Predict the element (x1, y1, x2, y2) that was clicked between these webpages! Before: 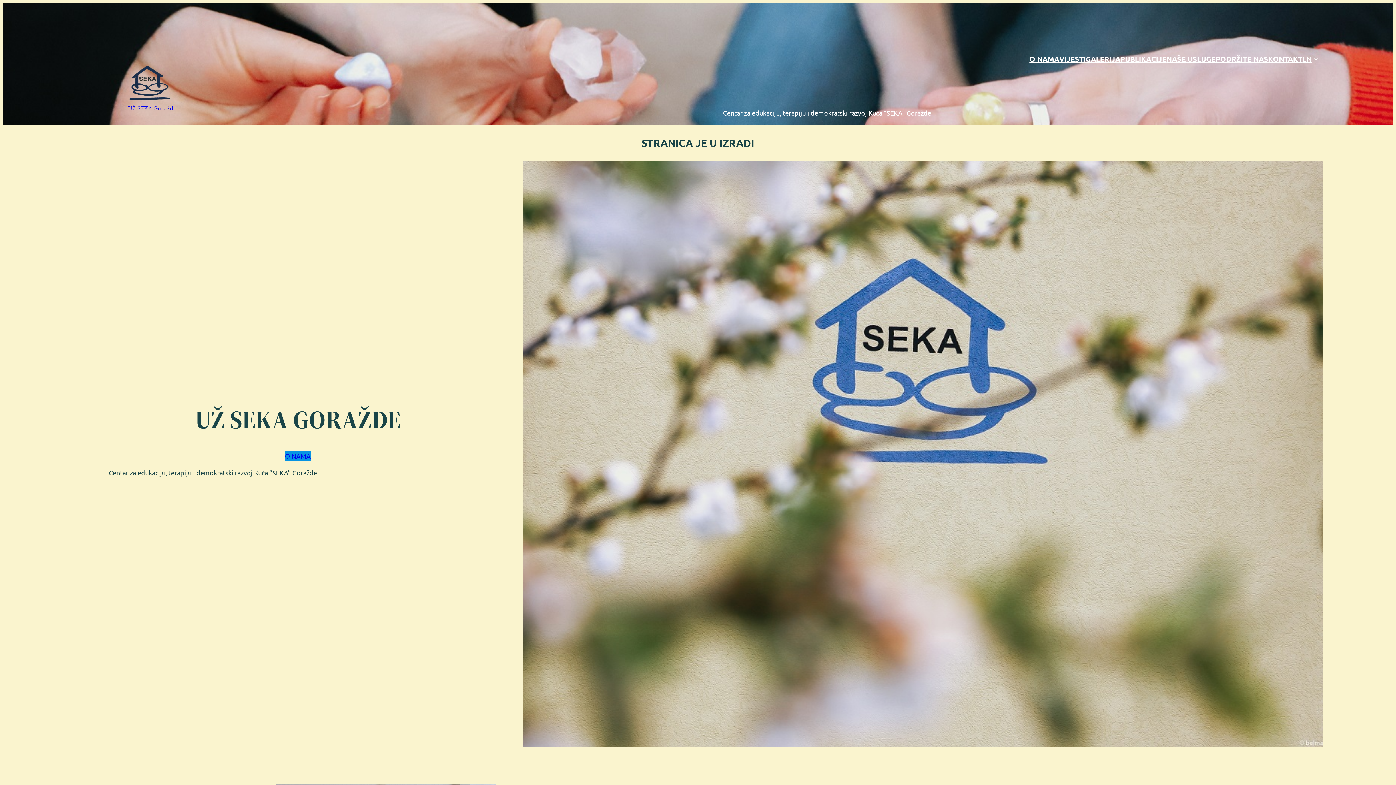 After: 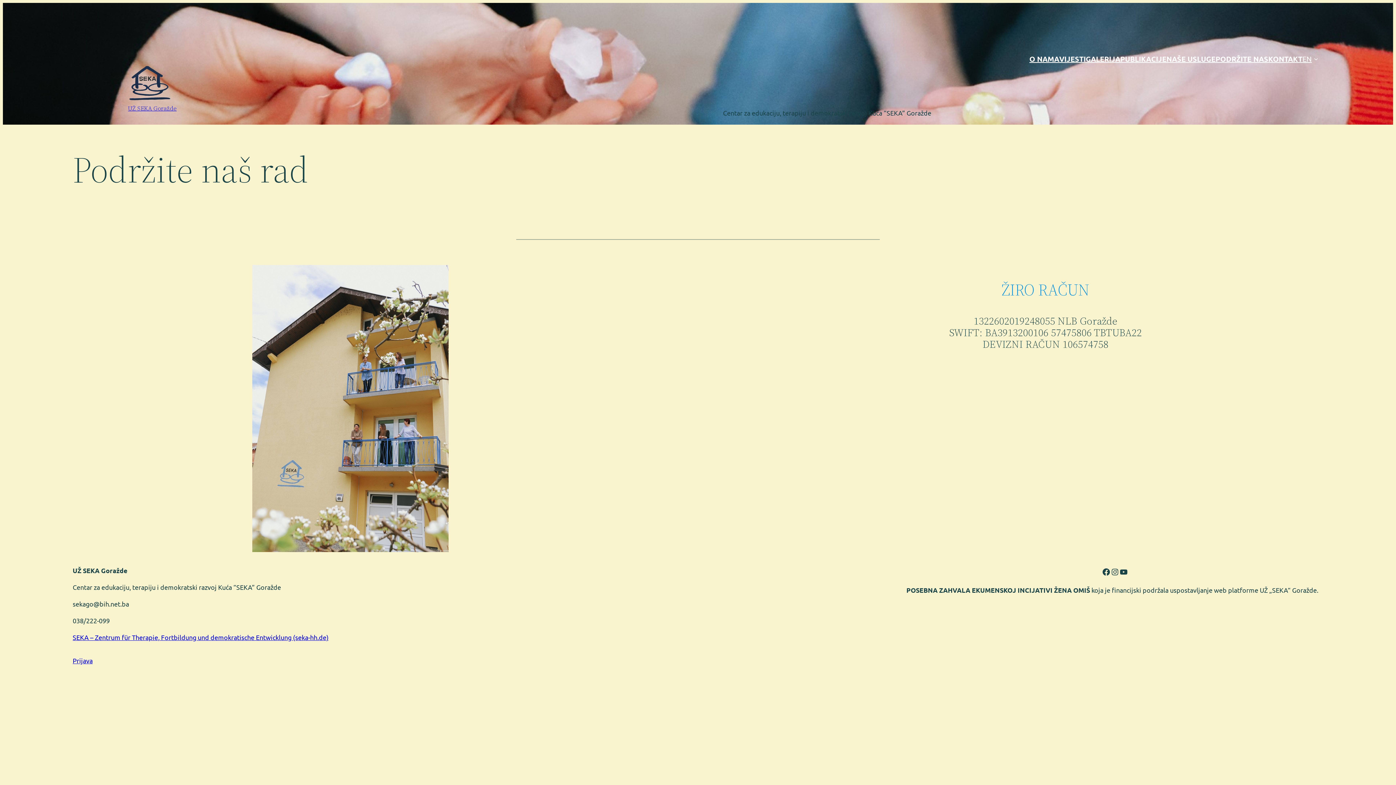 Action: label: PODRŽITE NAS bbox: (1215, 52, 1268, 64)